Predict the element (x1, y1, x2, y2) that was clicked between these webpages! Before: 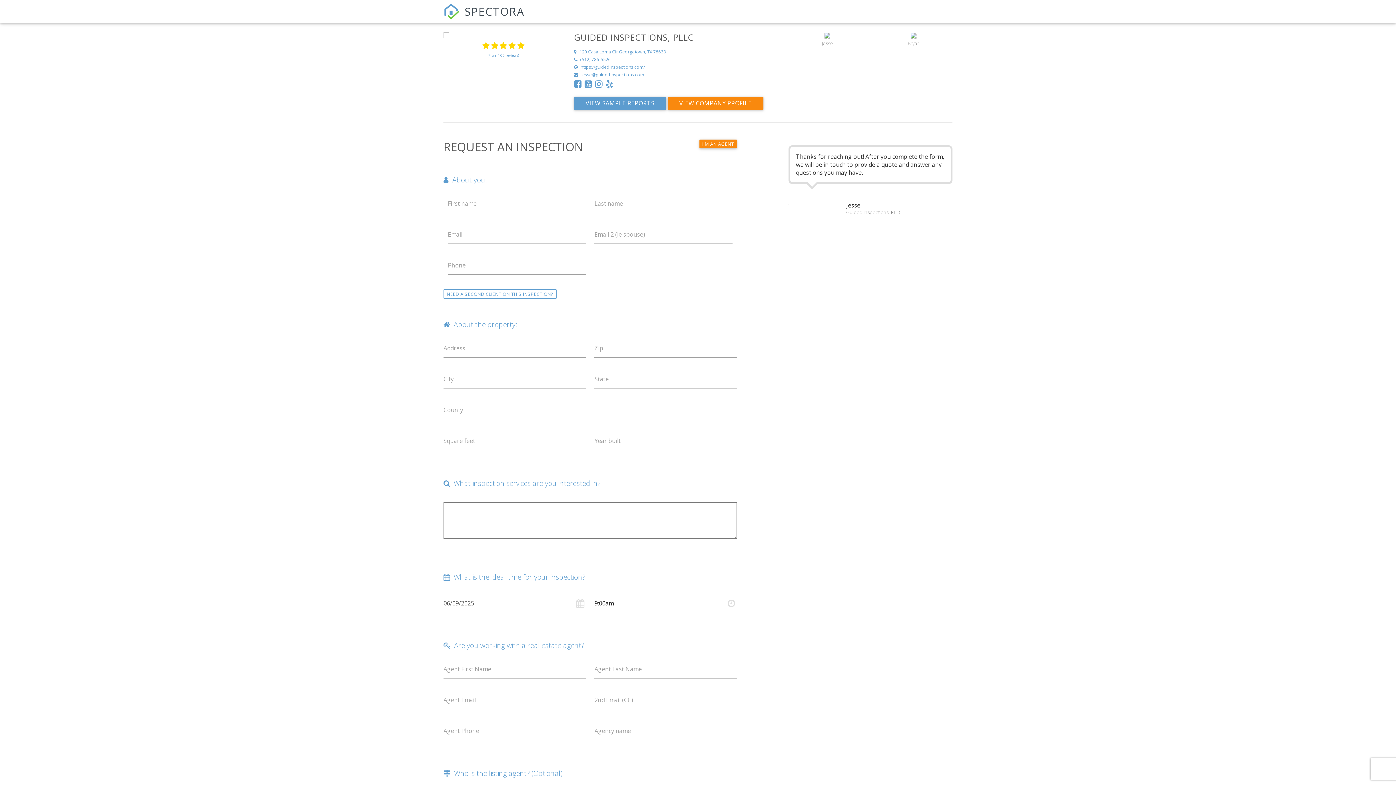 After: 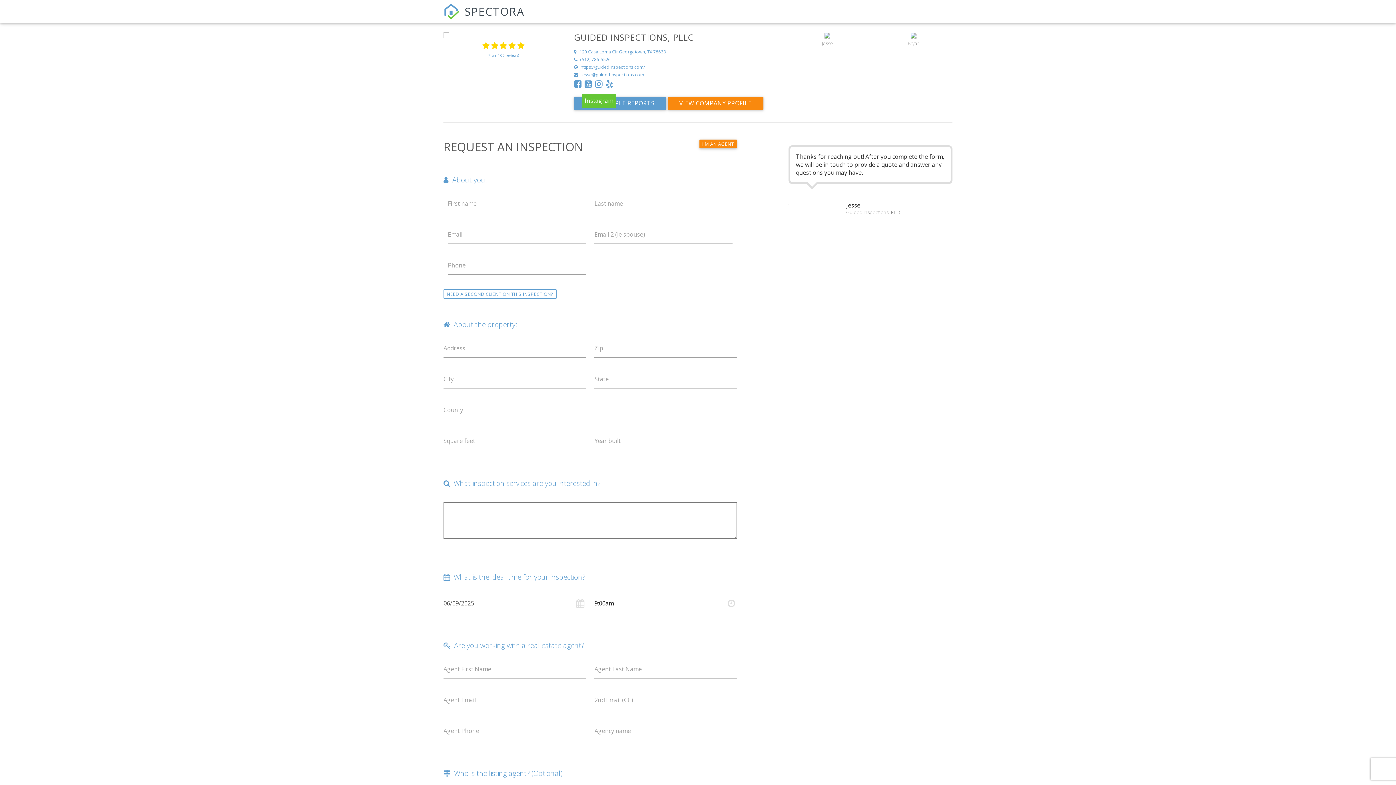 Action: bbox: (595, 79, 605, 89)